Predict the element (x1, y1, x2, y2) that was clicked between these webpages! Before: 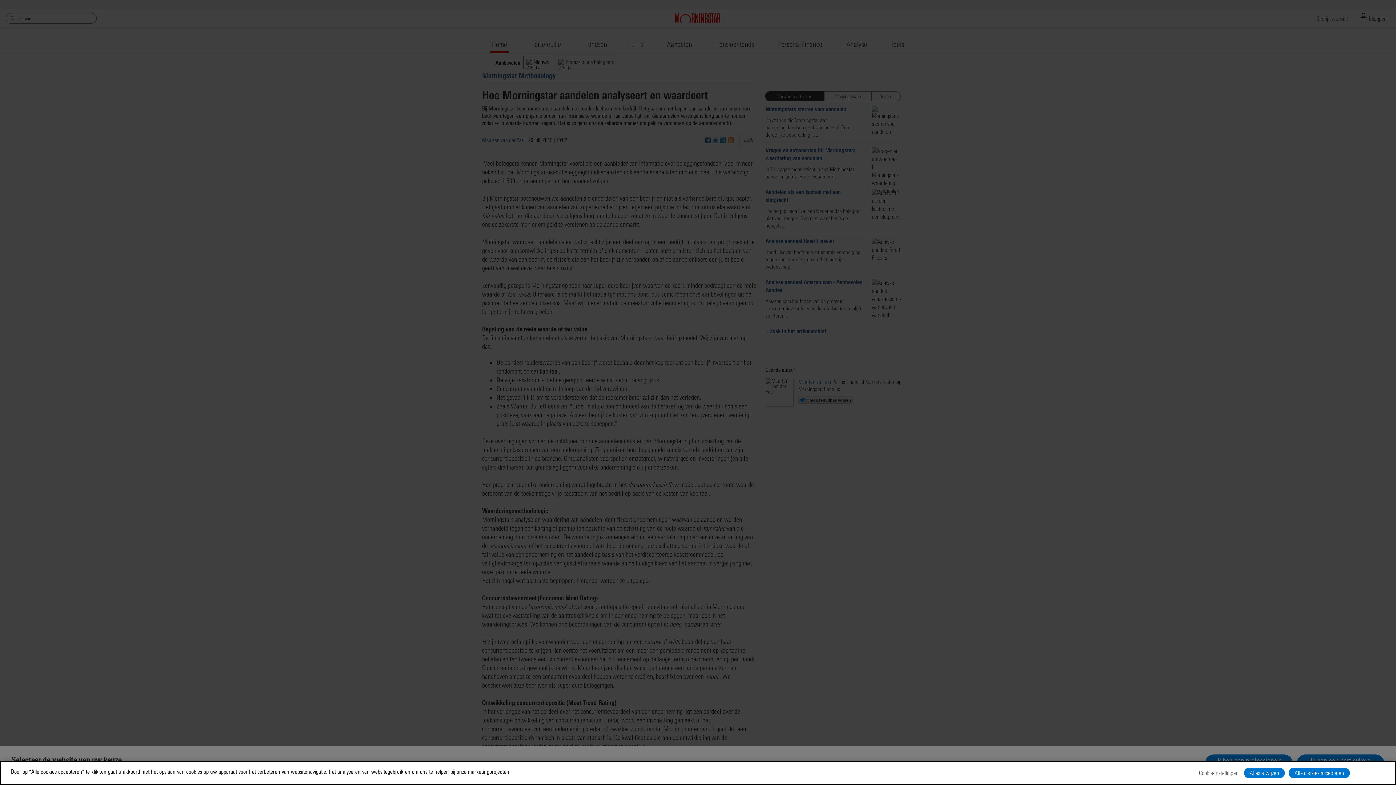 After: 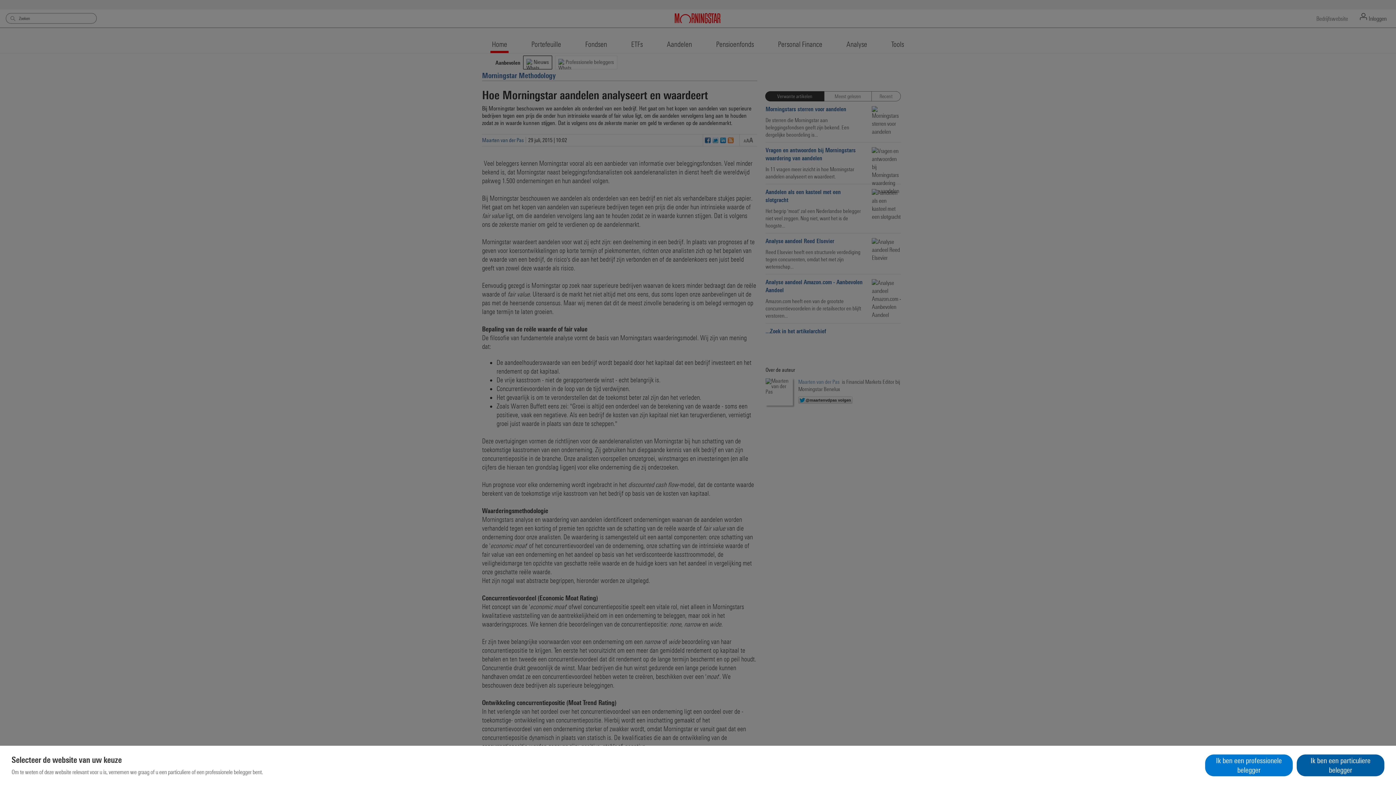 Action: label: Alle cookies accepteren bbox: (1289, 768, 1350, 778)